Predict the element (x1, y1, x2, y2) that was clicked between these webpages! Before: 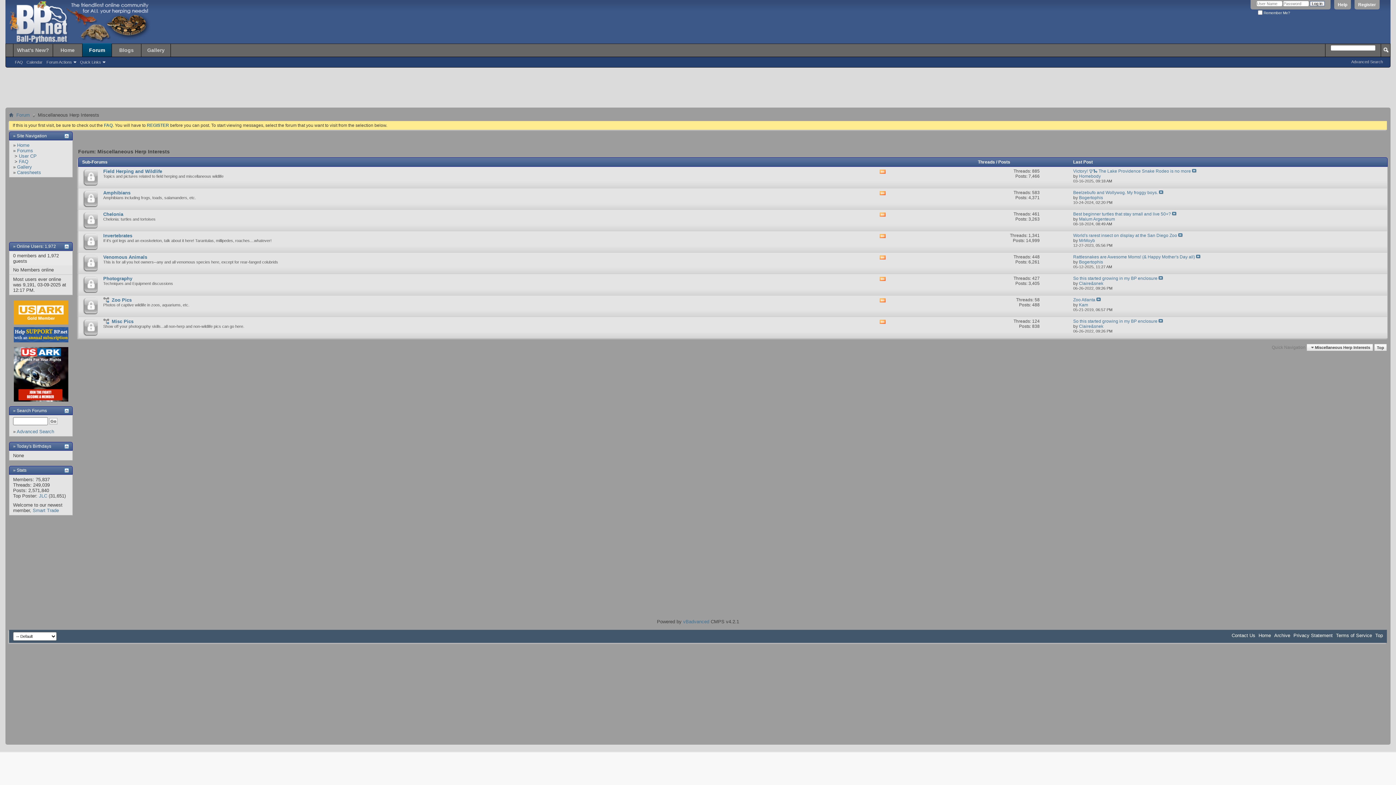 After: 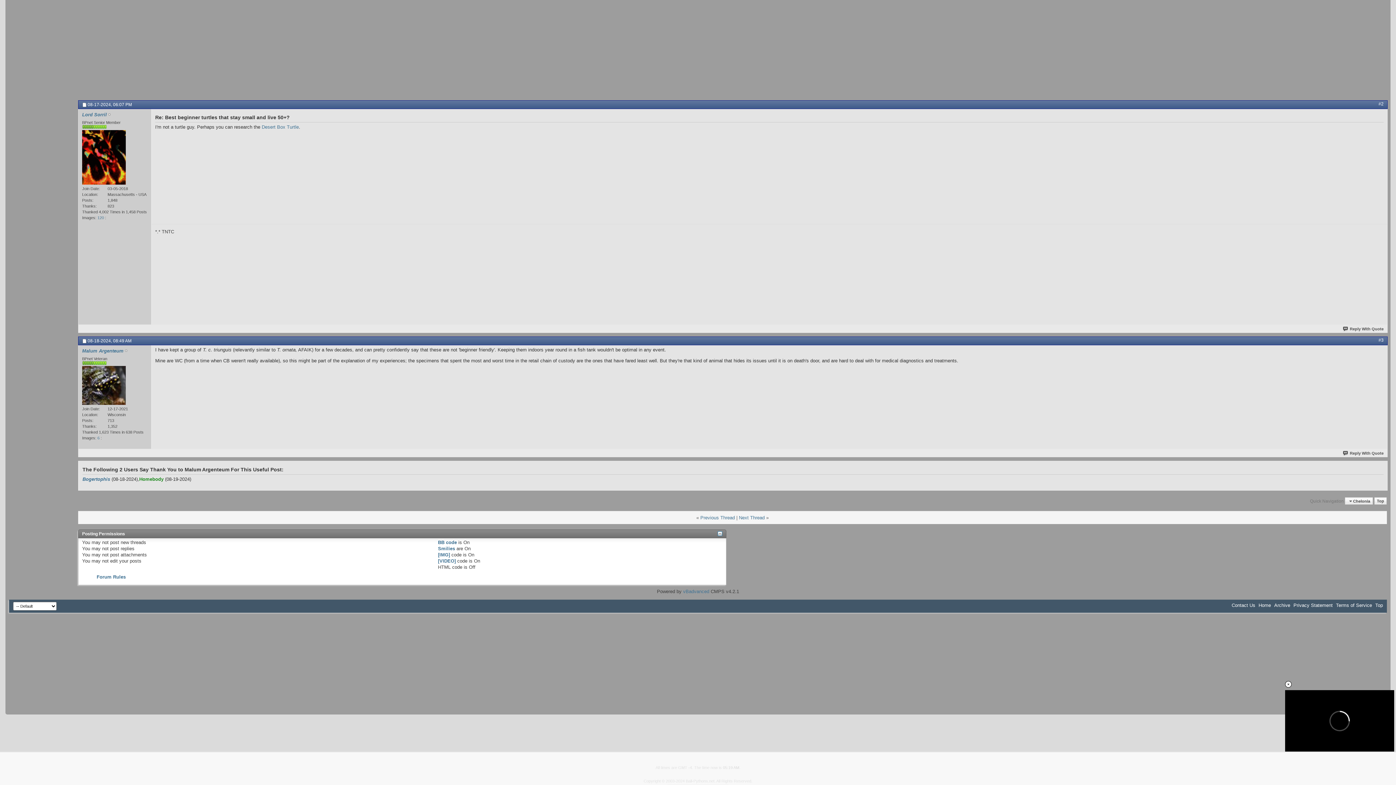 Action: bbox: (1172, 211, 1176, 216)